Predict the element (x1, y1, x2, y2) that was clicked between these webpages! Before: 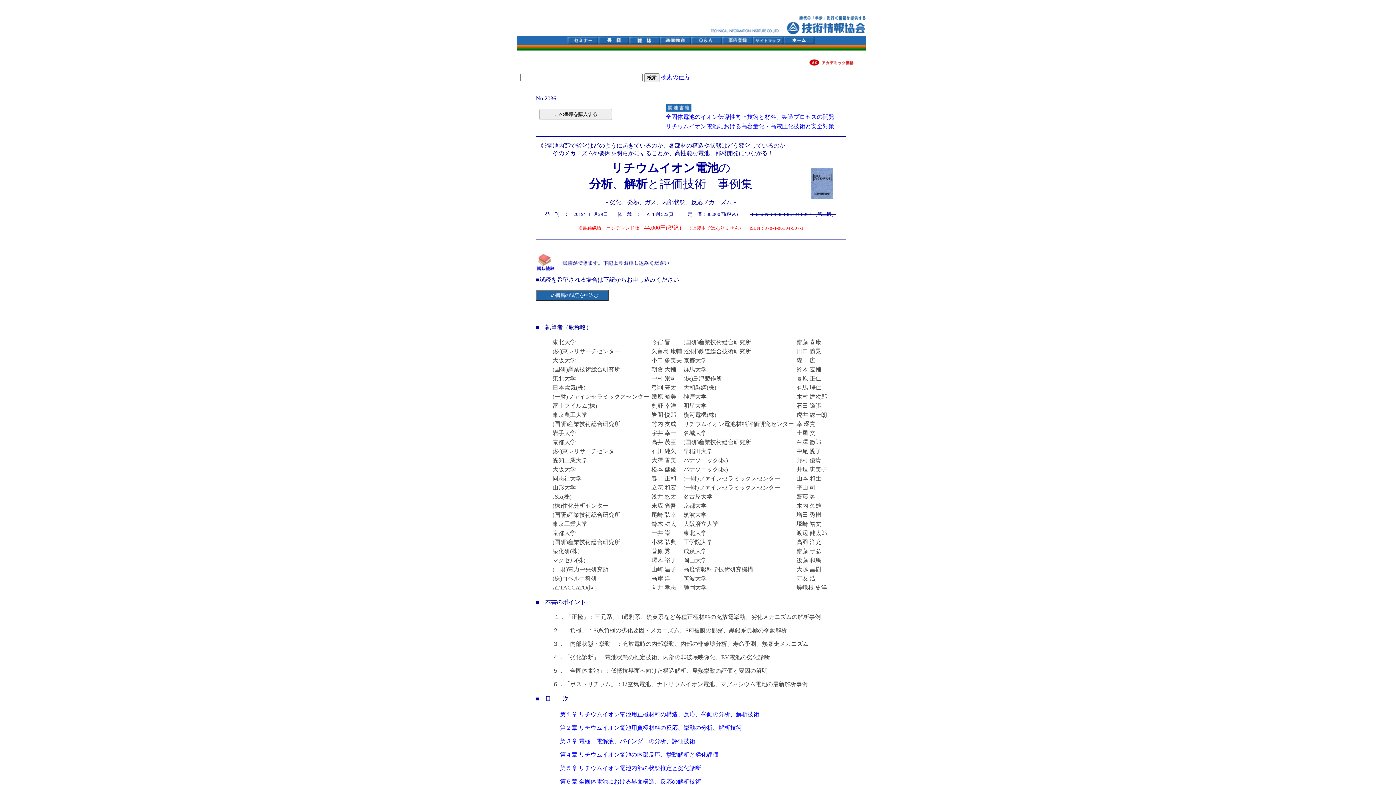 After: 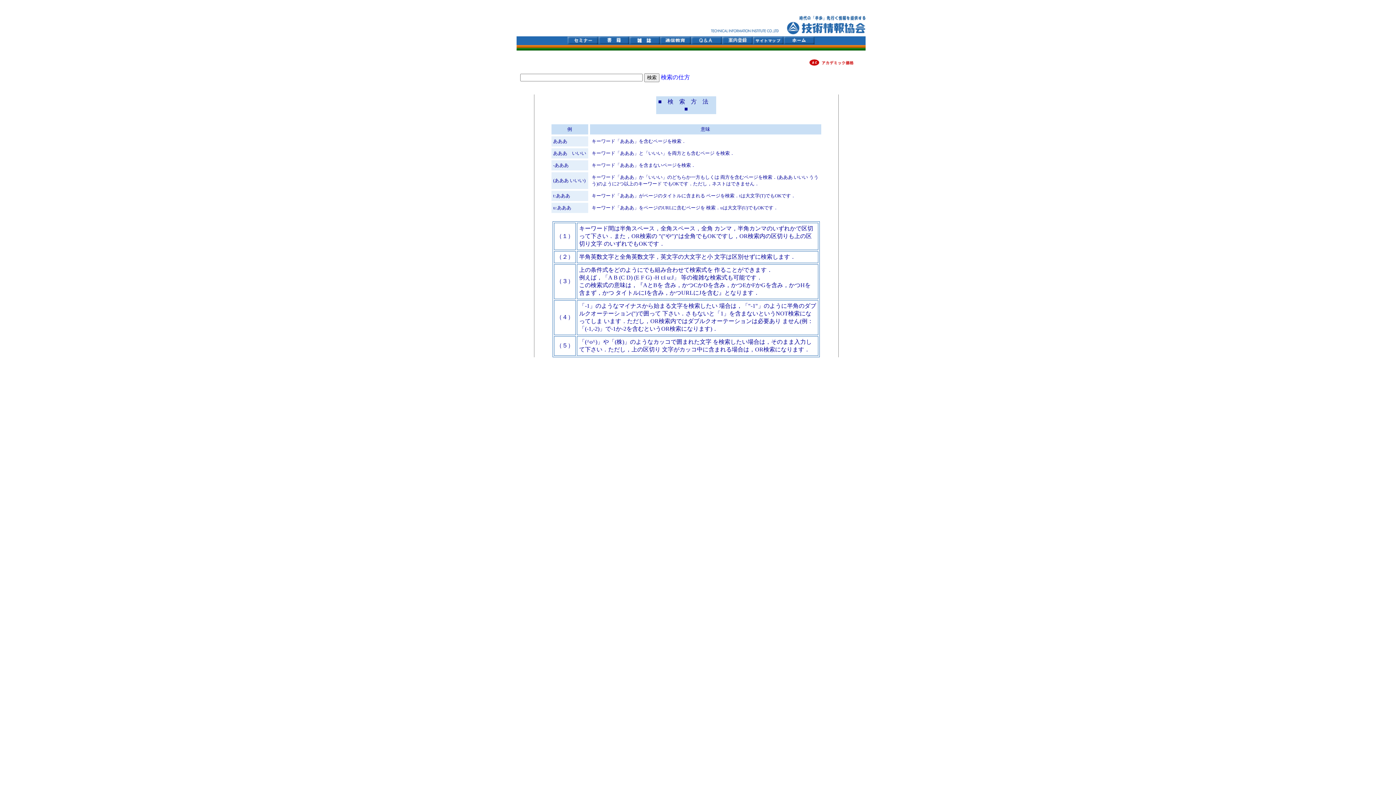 Action: bbox: (661, 74, 690, 80) label: 検索の仕方